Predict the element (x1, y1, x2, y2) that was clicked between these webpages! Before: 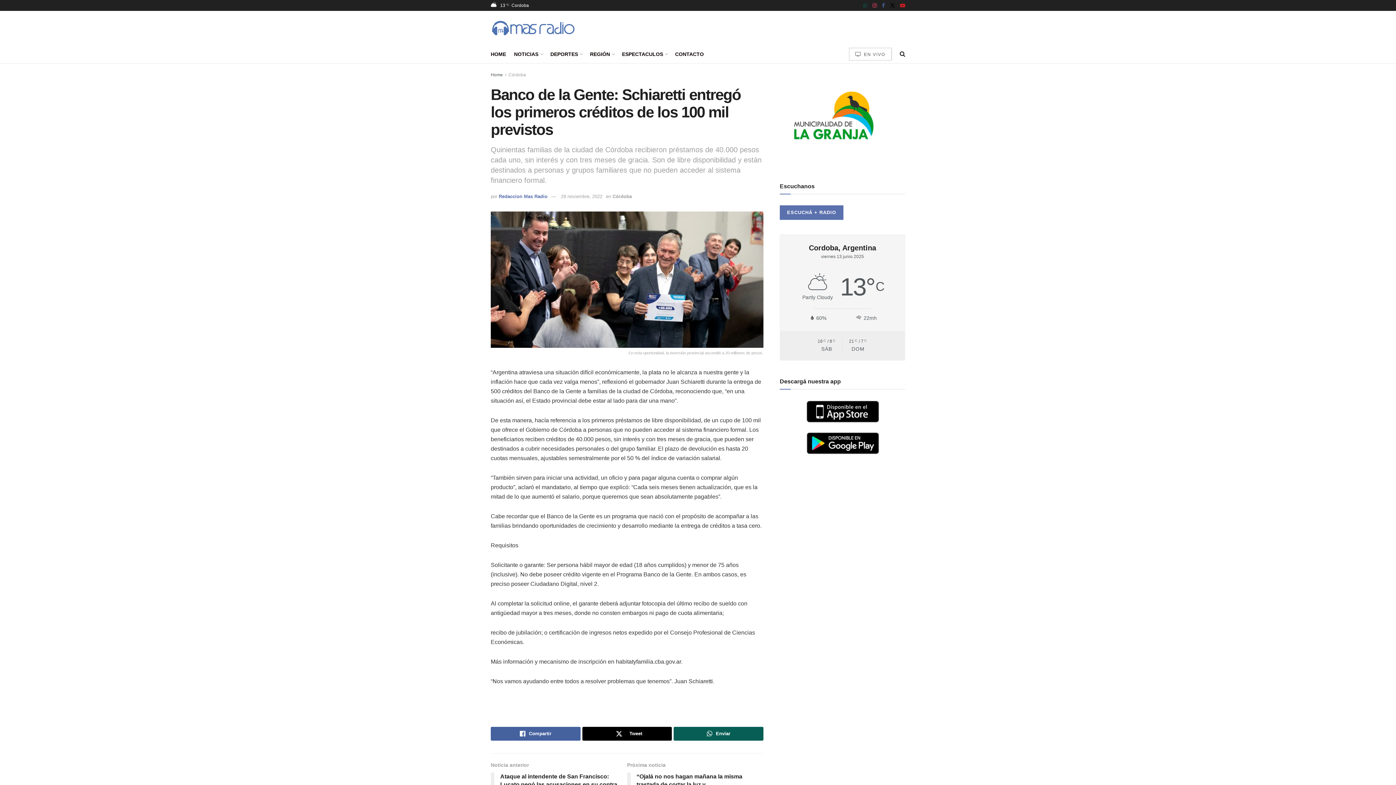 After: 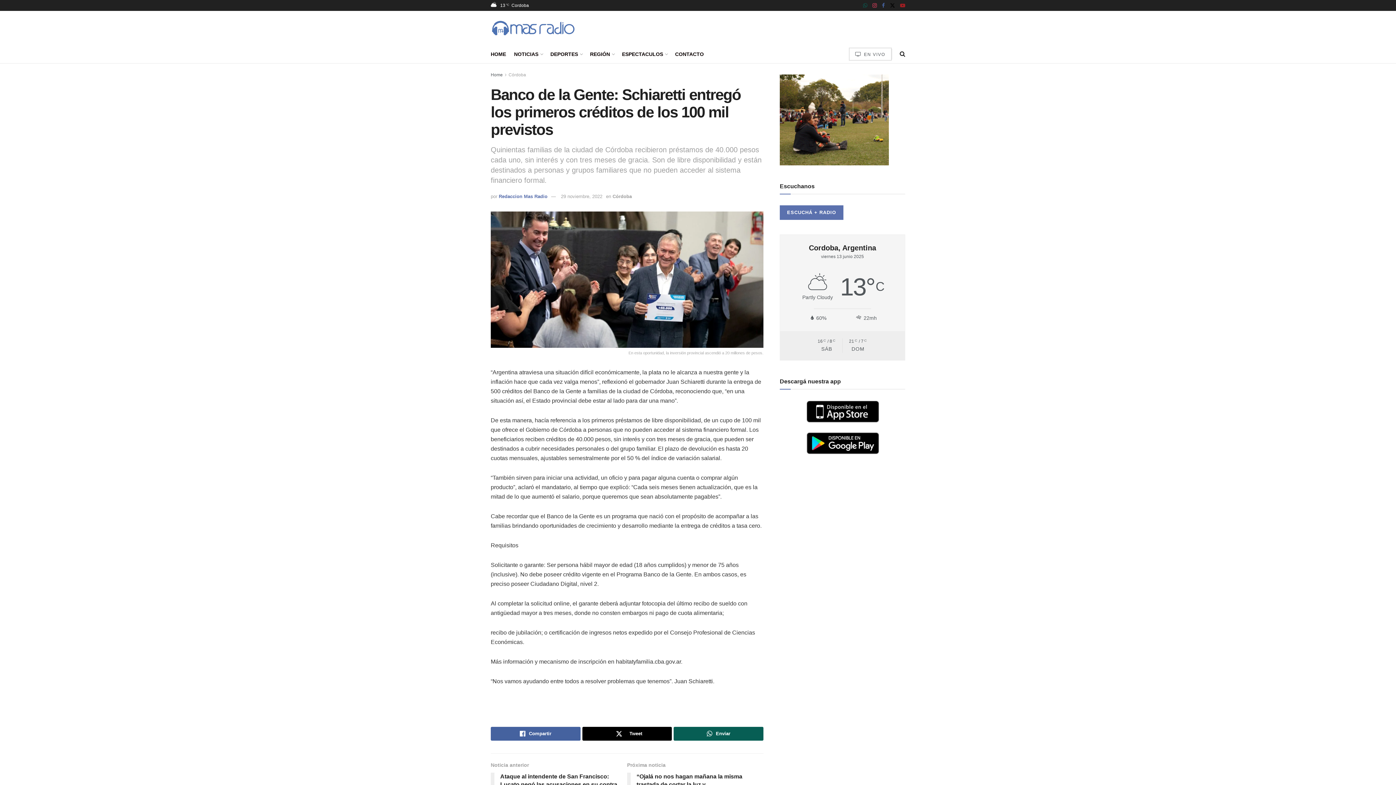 Action: label: Find us on Youtube bbox: (900, 0, 905, 11)